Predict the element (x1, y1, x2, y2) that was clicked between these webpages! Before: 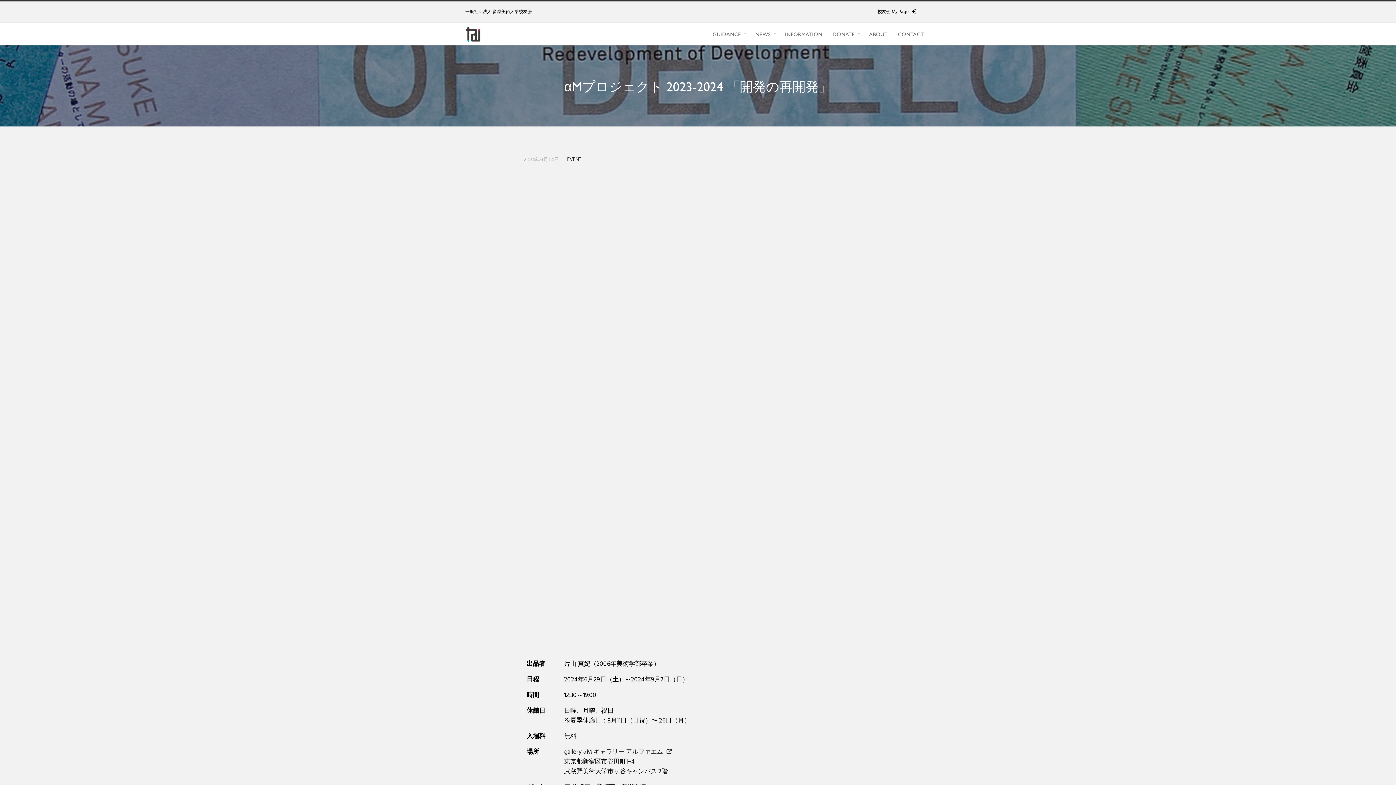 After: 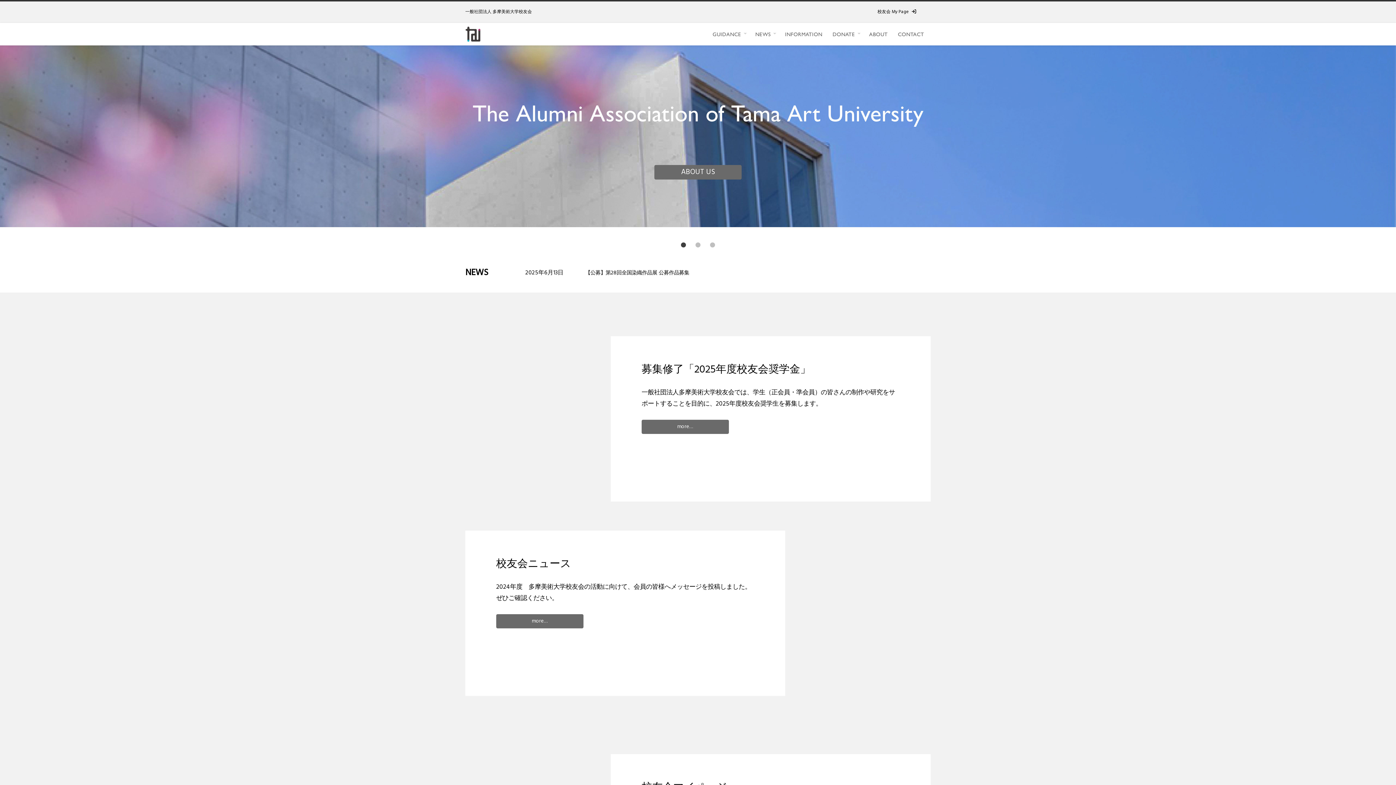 Action: bbox: (465, 26, 930, 41)